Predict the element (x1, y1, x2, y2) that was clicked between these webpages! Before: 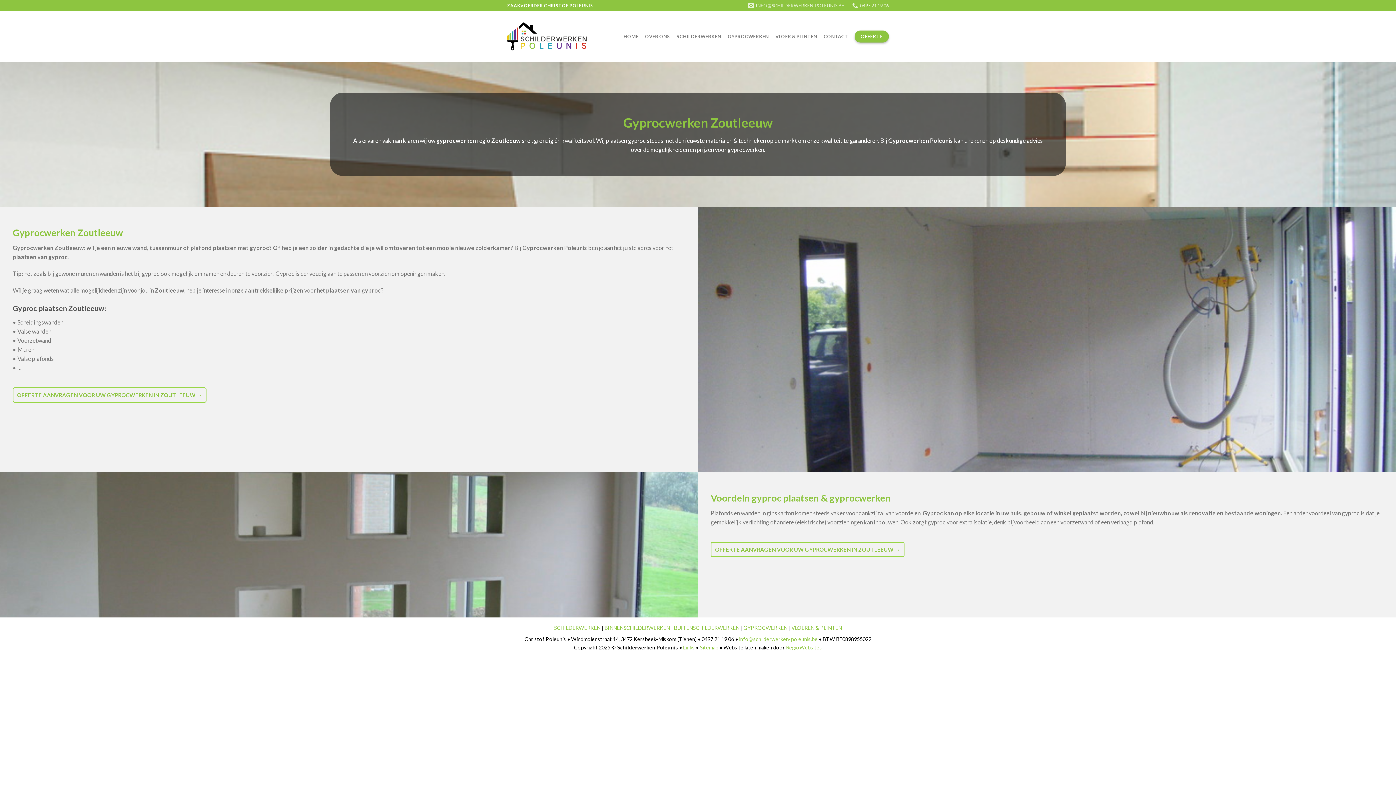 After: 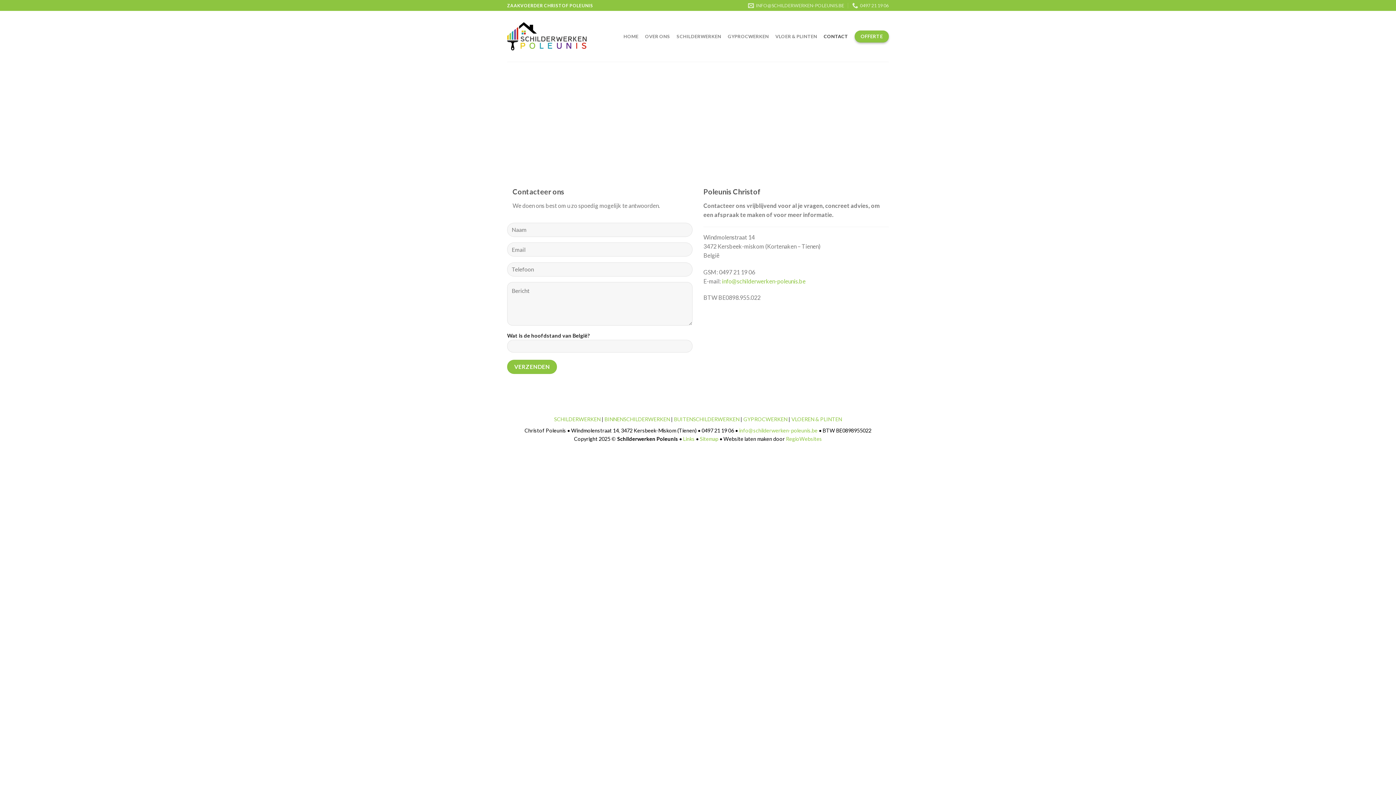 Action: label: CONTACT bbox: (823, 29, 848, 42)